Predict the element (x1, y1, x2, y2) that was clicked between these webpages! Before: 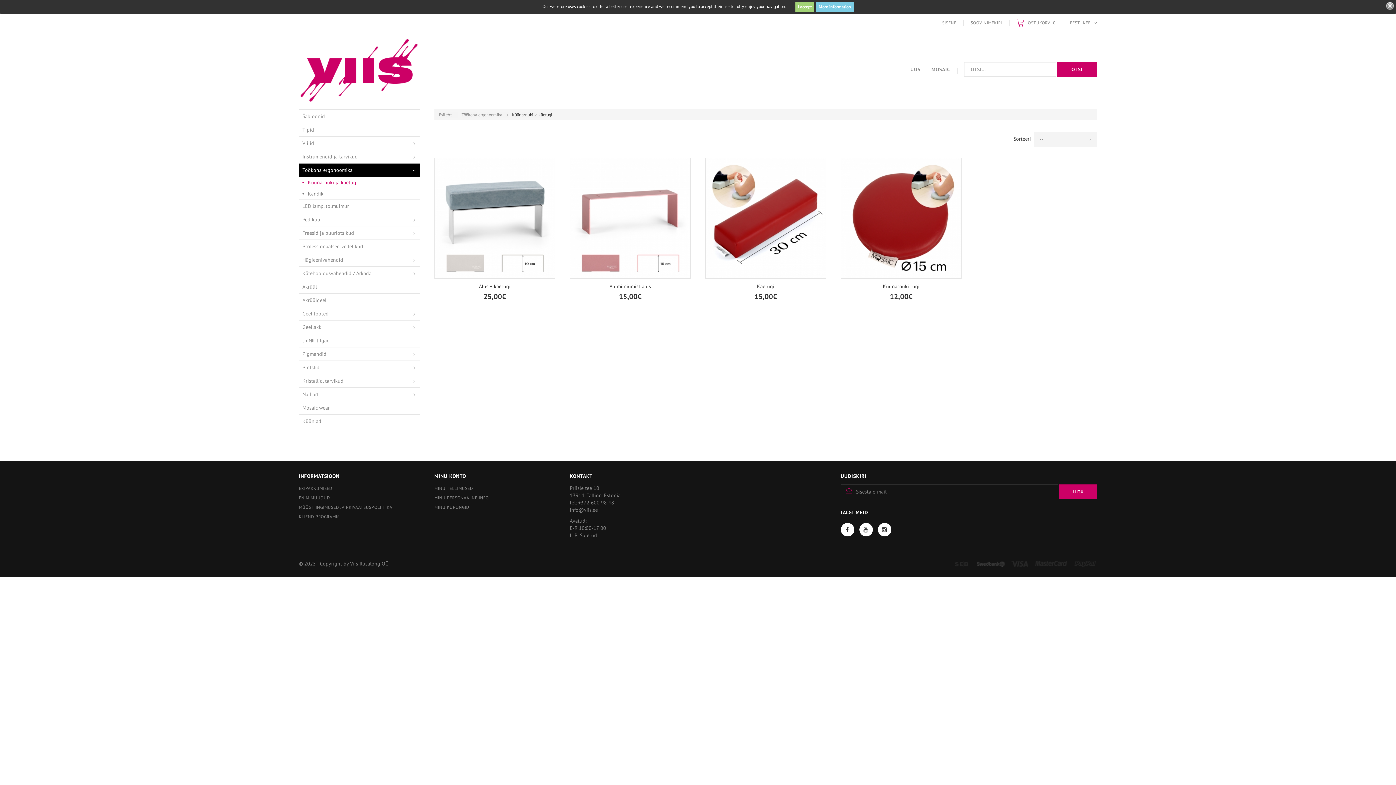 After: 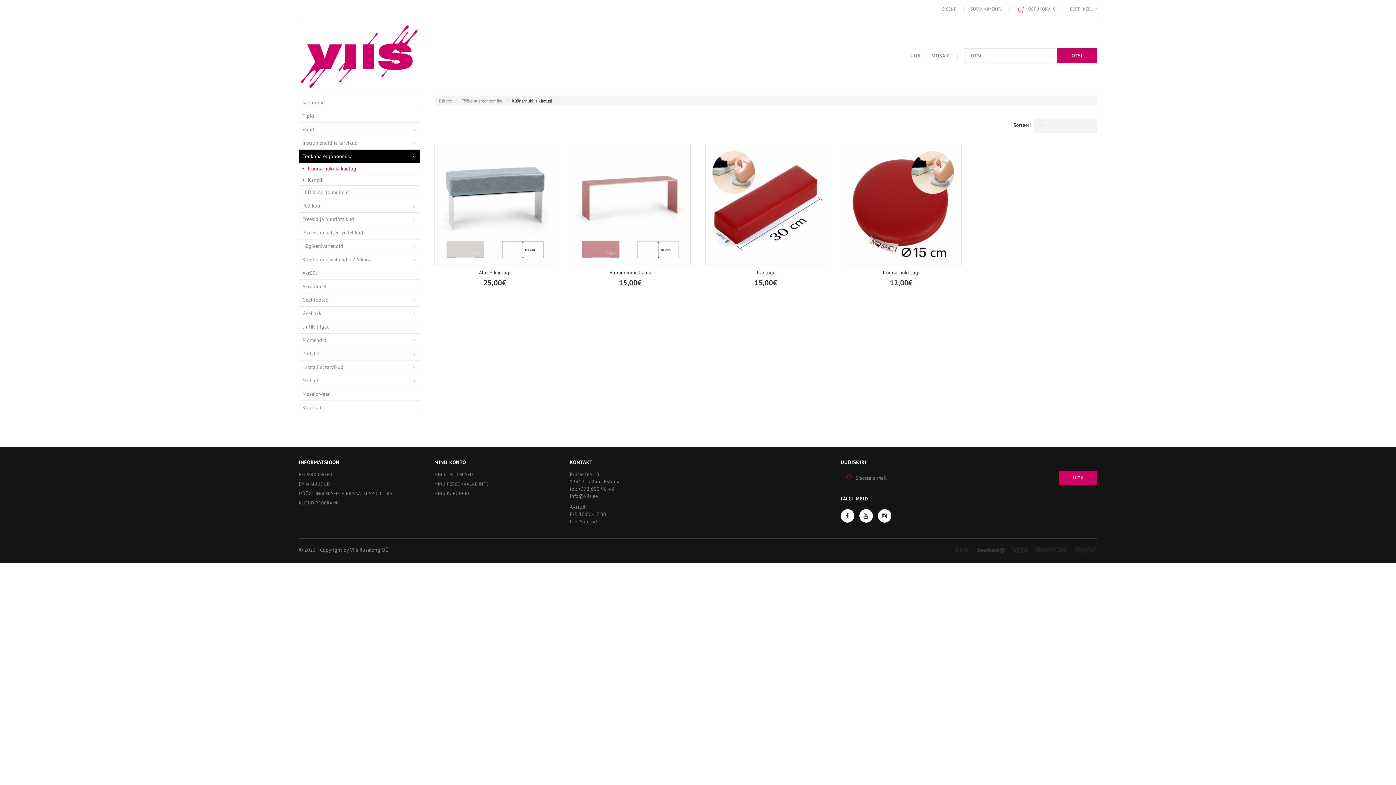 Action: bbox: (298, 177, 419, 188) label: Küünarnuki ja käetugi